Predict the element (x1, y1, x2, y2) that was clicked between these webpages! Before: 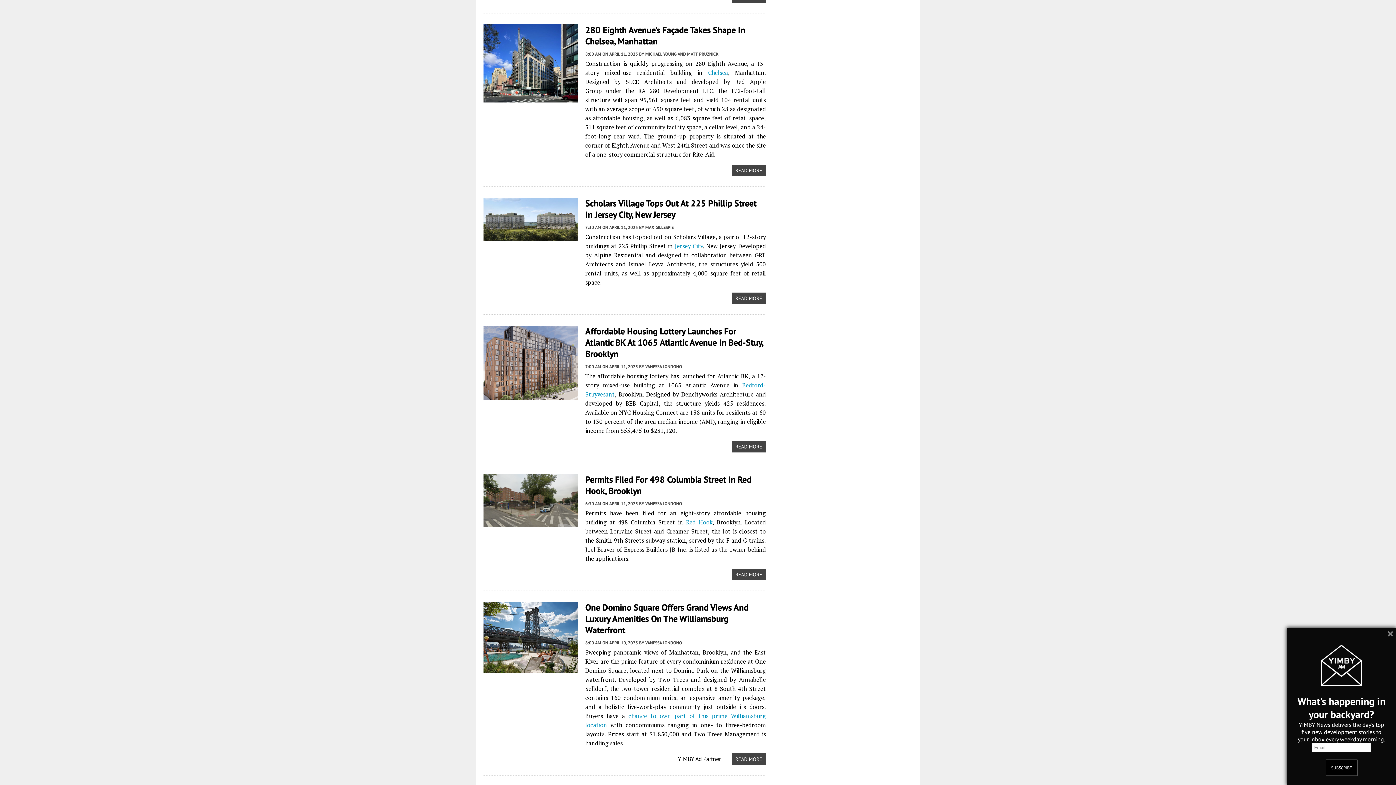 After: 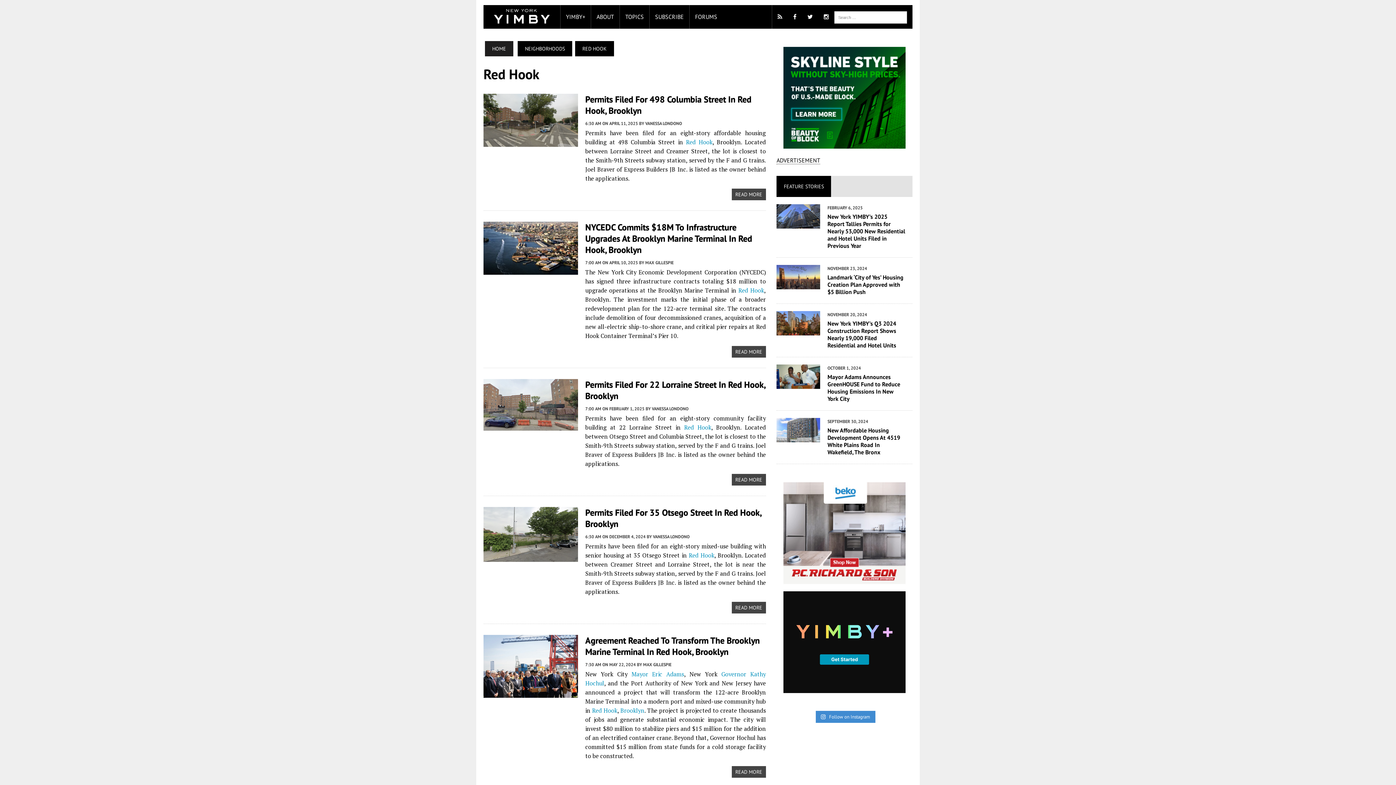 Action: label: Red Hook bbox: (686, 518, 712, 526)